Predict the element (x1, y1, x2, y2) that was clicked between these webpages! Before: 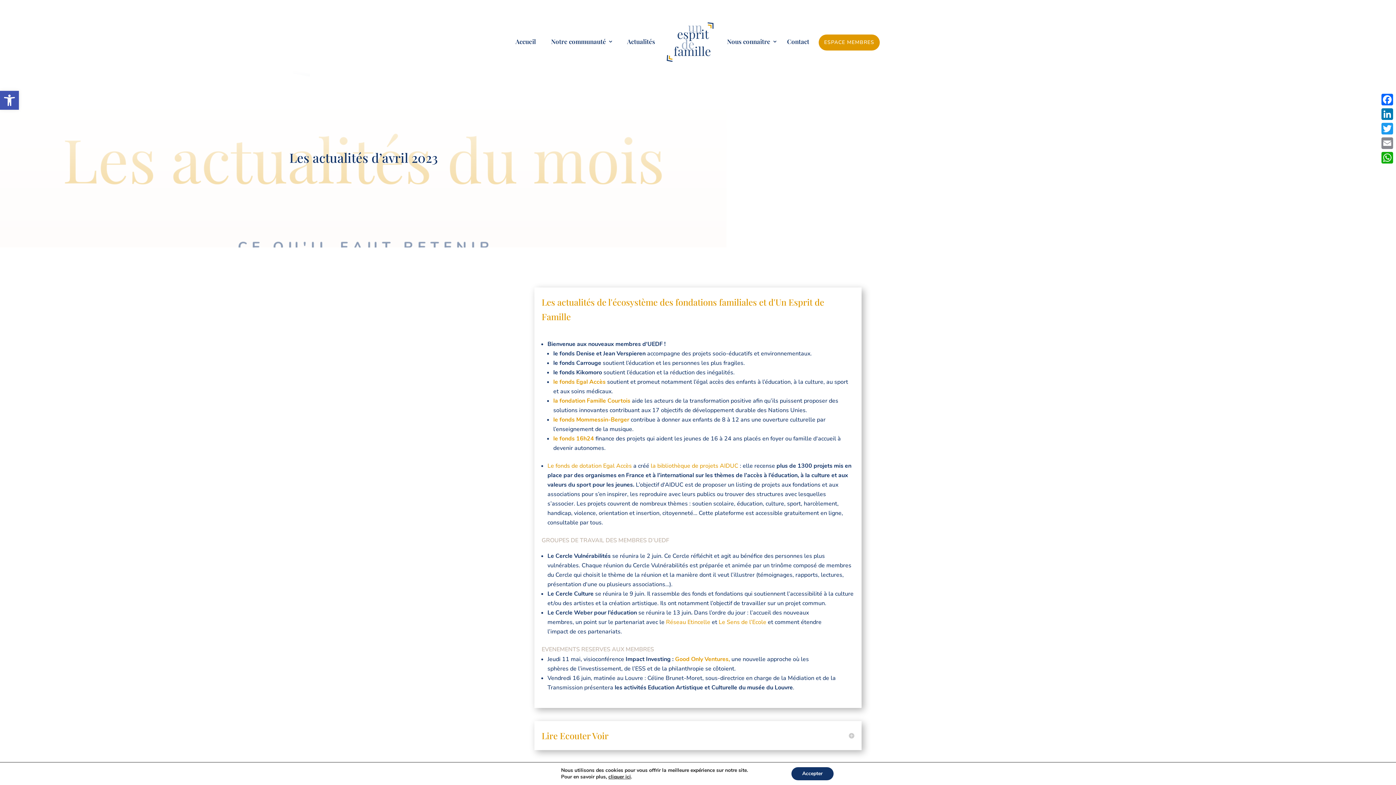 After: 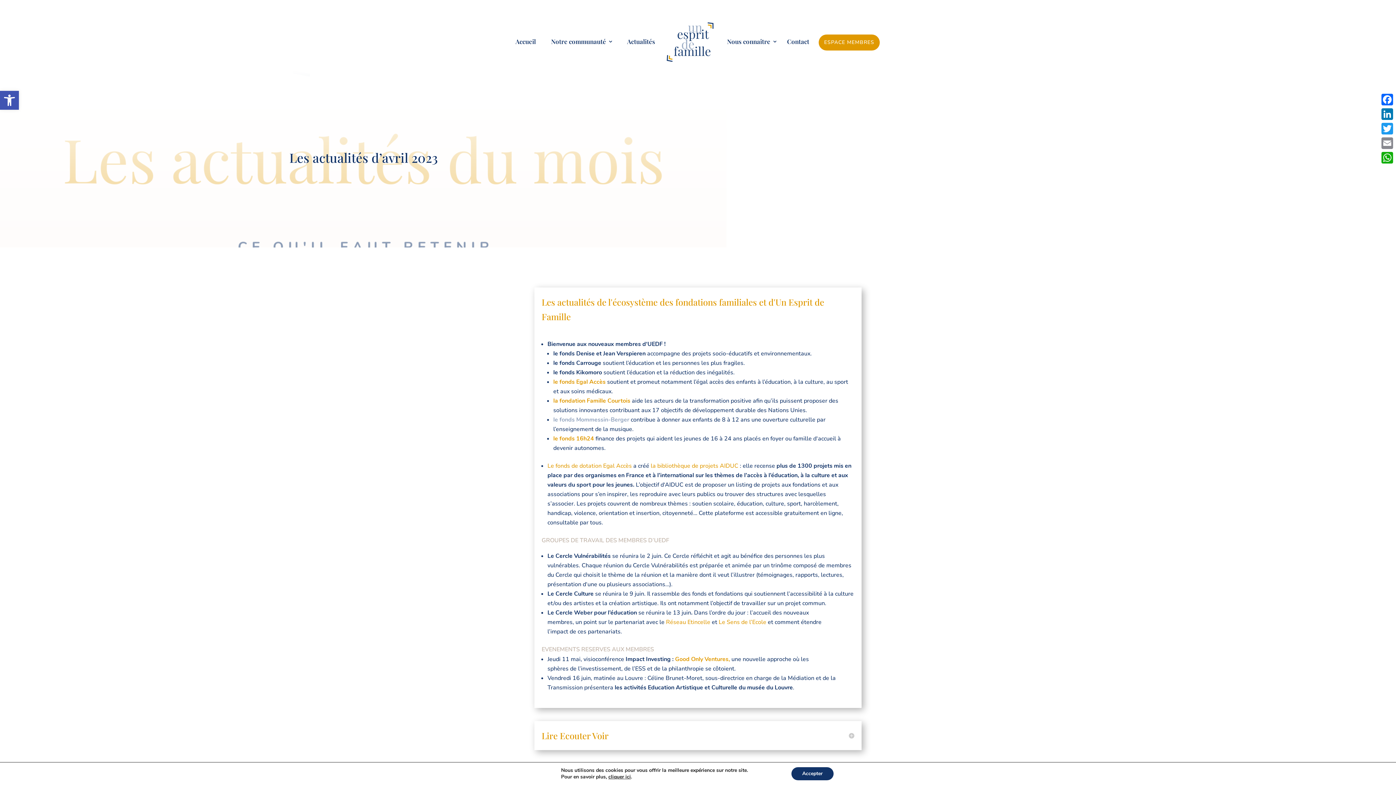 Action: label: le fonds Mommessin-Berger bbox: (553, 416, 629, 424)